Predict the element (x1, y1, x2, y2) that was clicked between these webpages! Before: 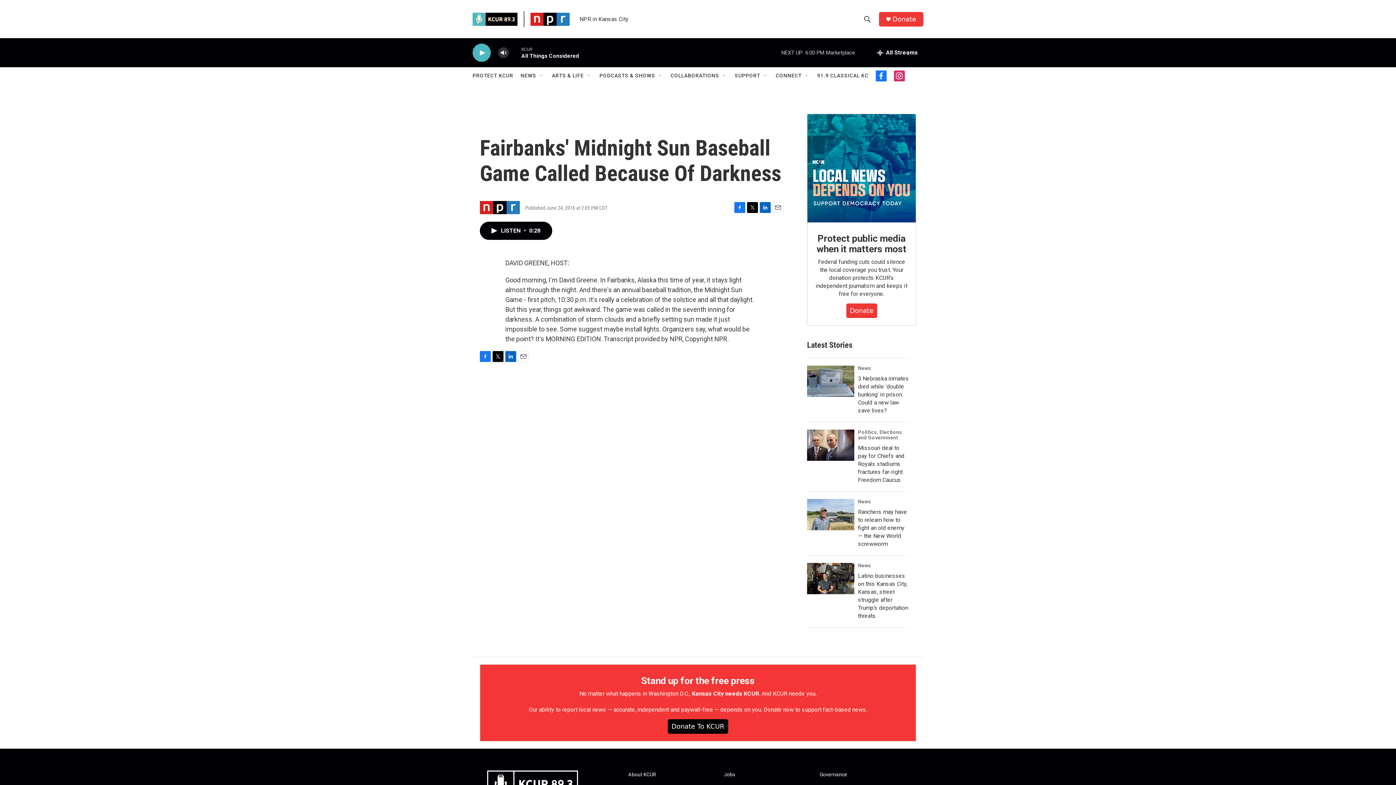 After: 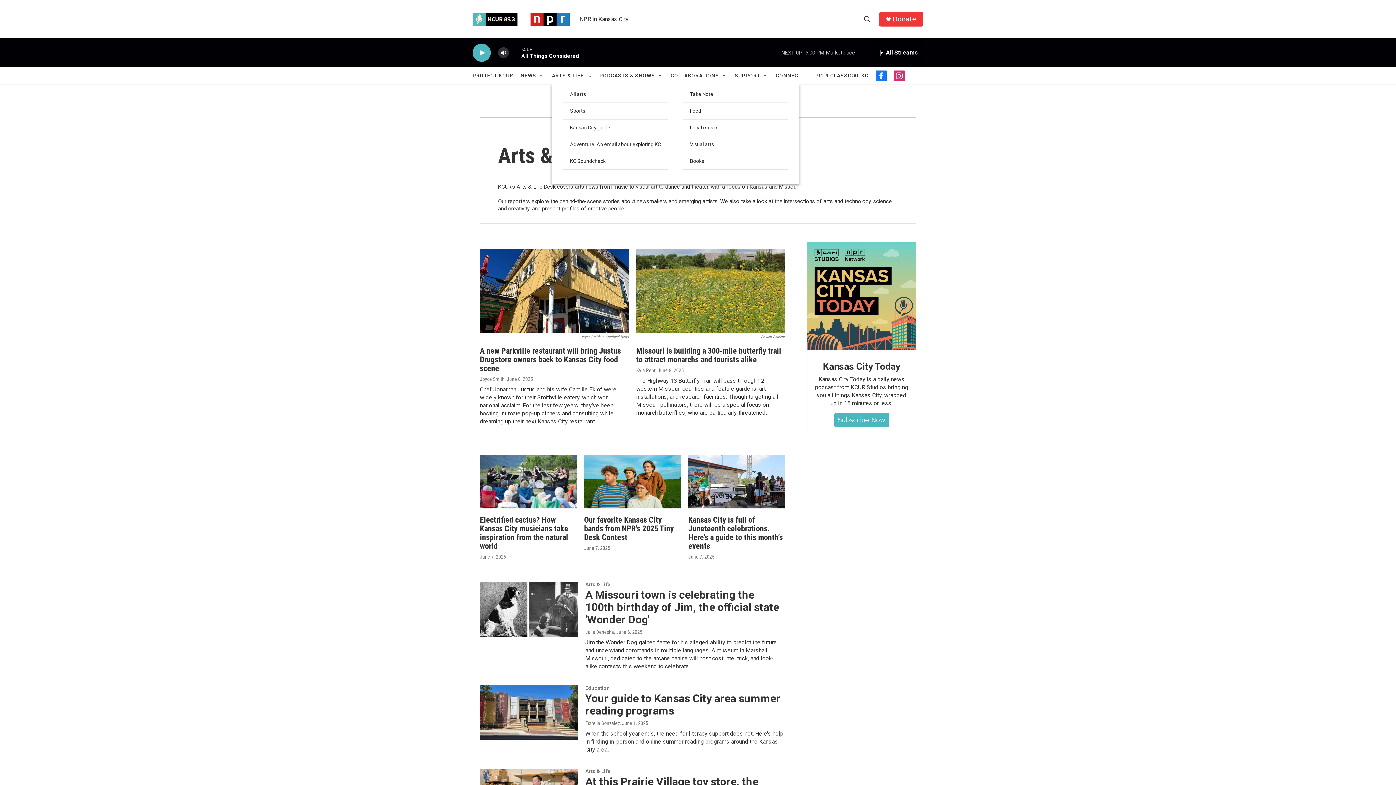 Action: label: ARTS & LIFE bbox: (555, 64, 589, 81)